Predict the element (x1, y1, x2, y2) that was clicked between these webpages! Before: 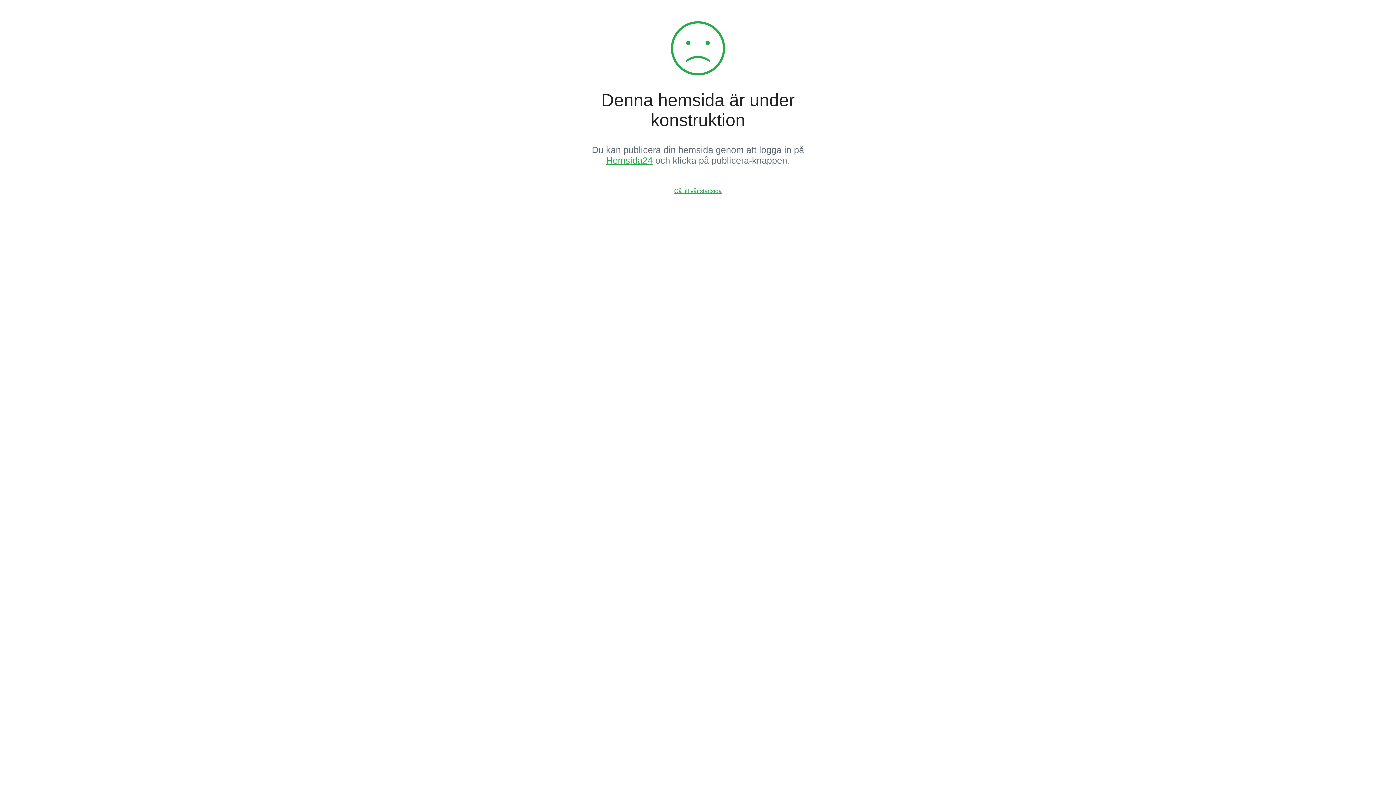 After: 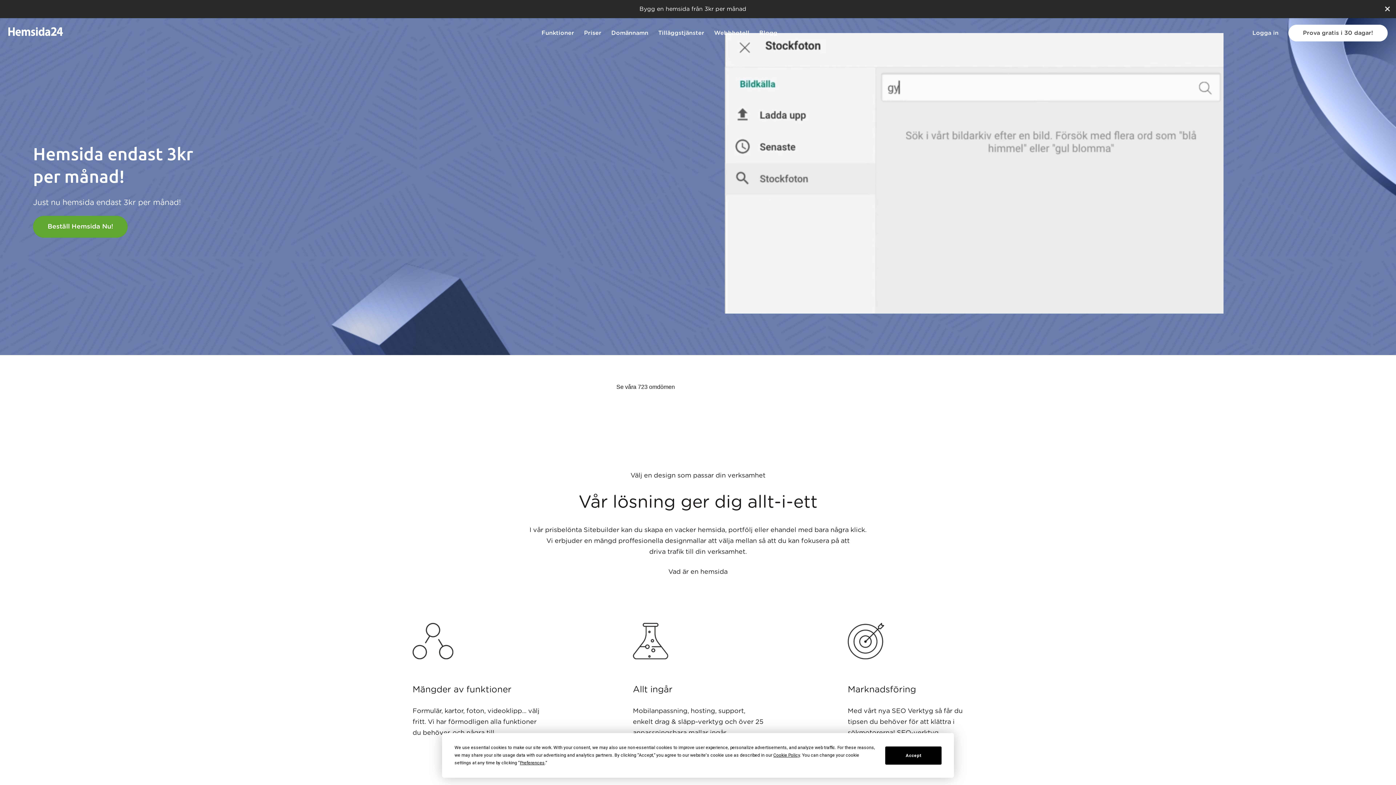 Action: bbox: (674, 187, 722, 194) label: Gå till vår startsida